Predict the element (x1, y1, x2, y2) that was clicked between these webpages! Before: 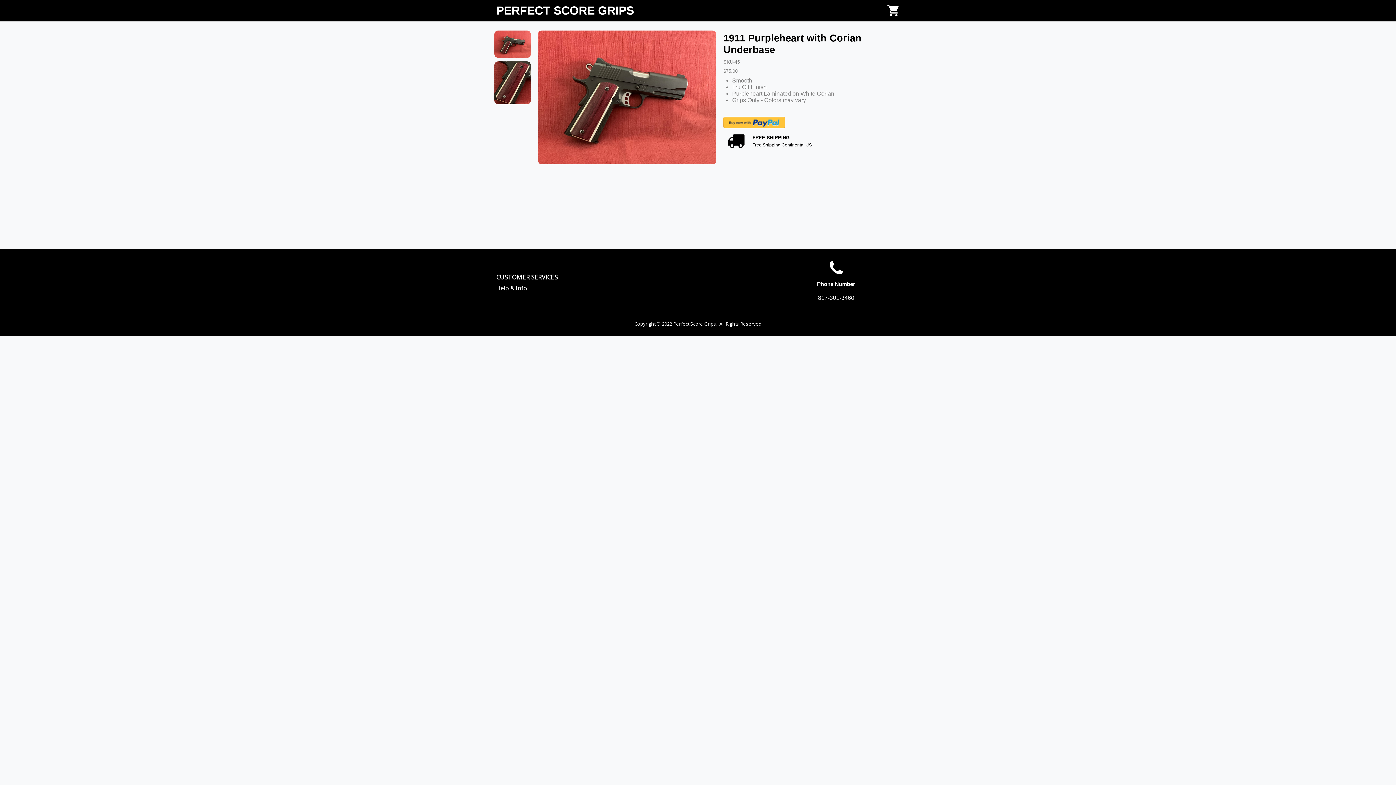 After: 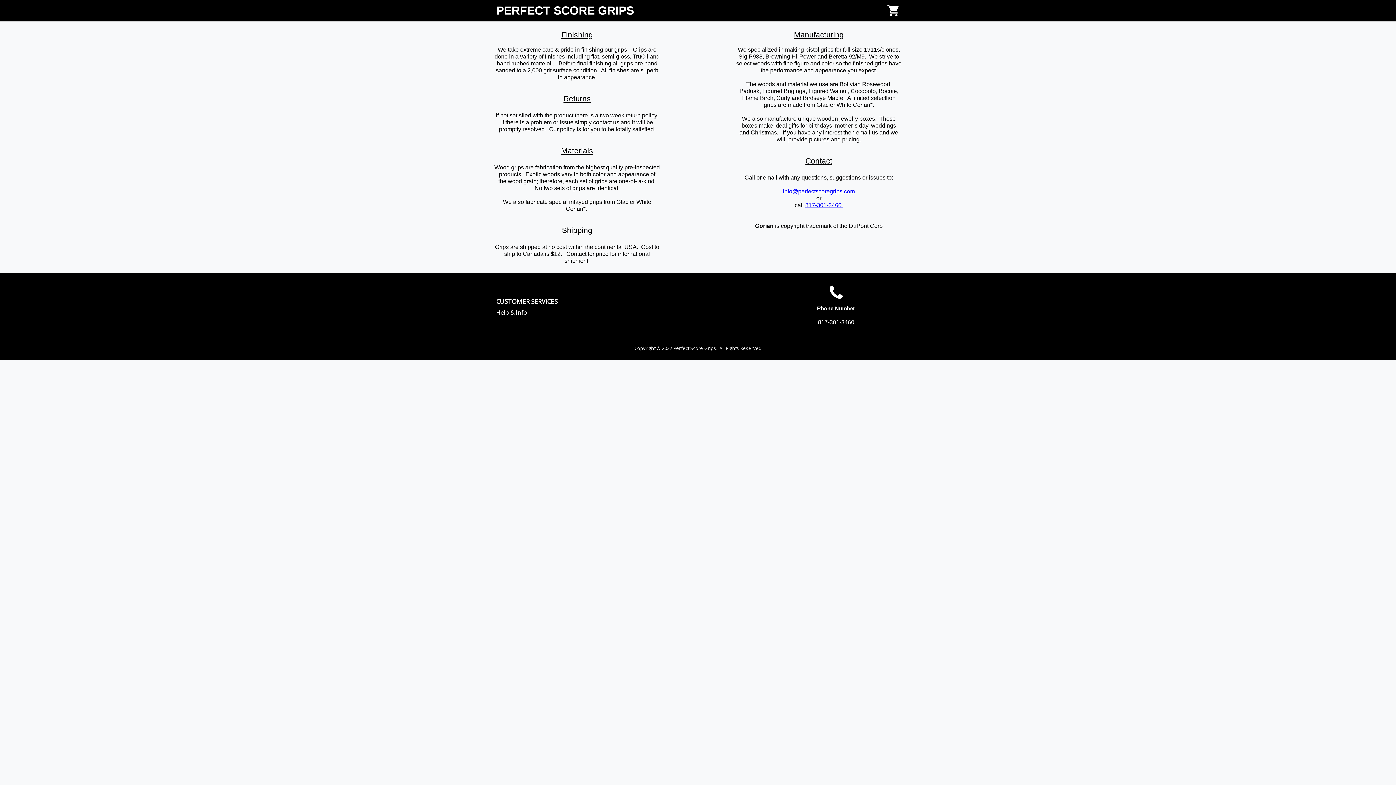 Action: bbox: (496, 284, 623, 293) label: Help & Info